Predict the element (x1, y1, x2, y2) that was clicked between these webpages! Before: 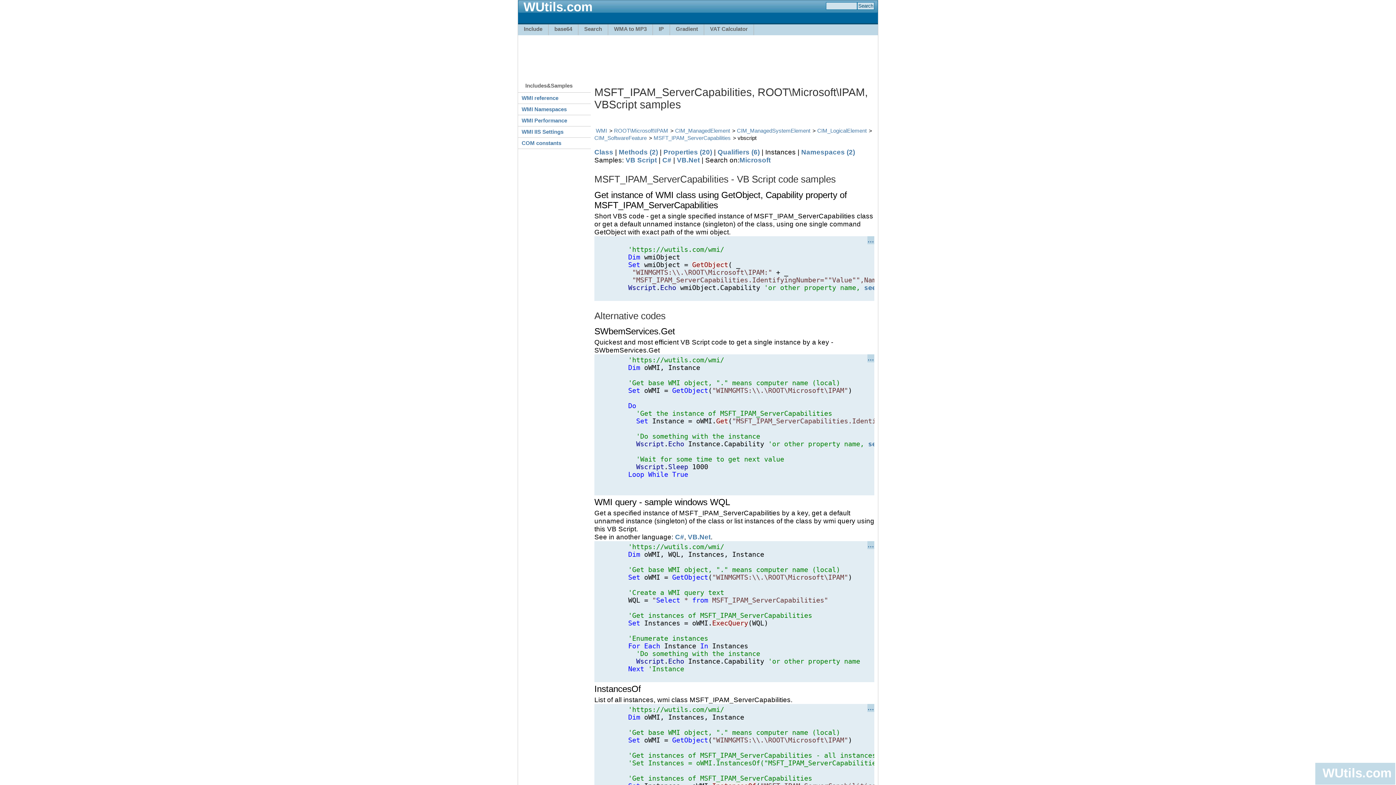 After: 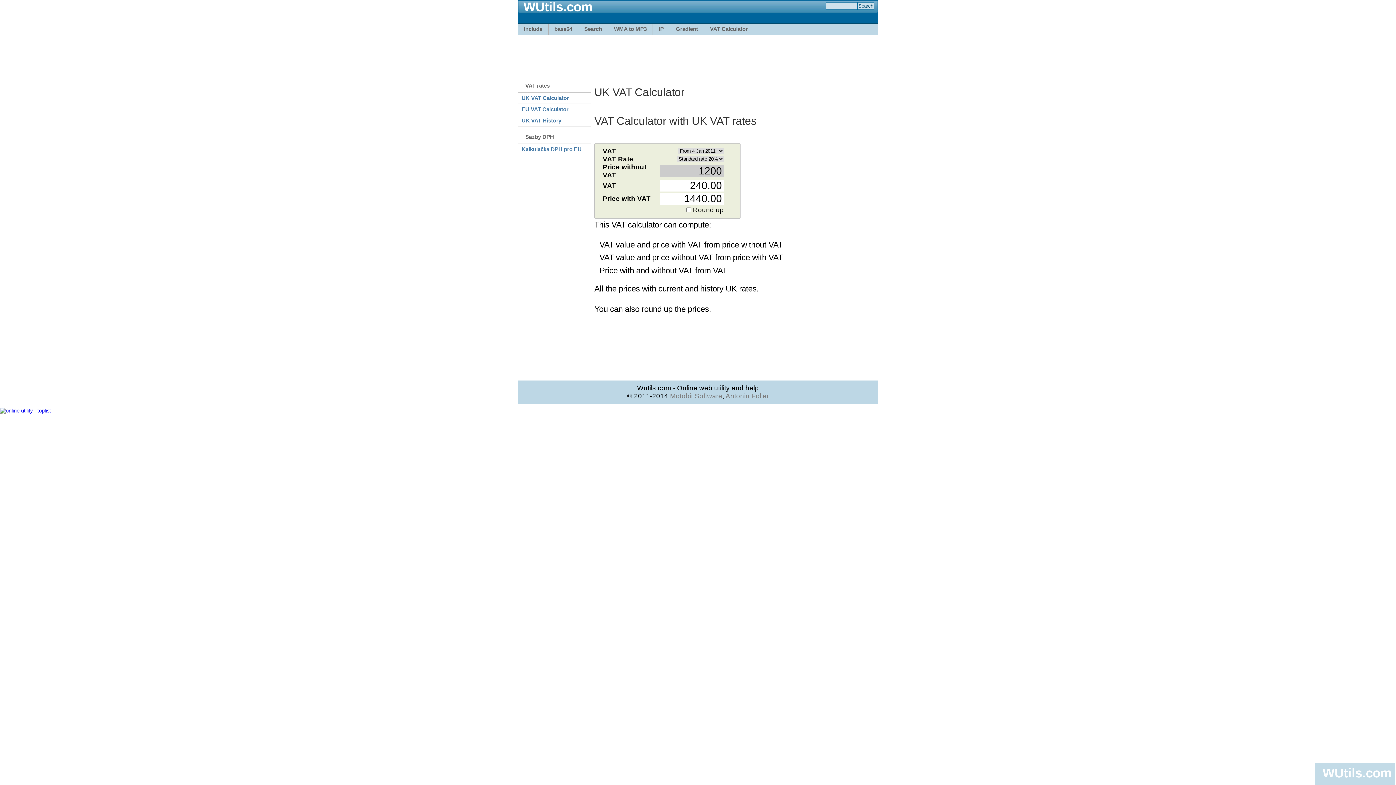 Action: bbox: (704, 24, 753, 35) label: VAT Calculator